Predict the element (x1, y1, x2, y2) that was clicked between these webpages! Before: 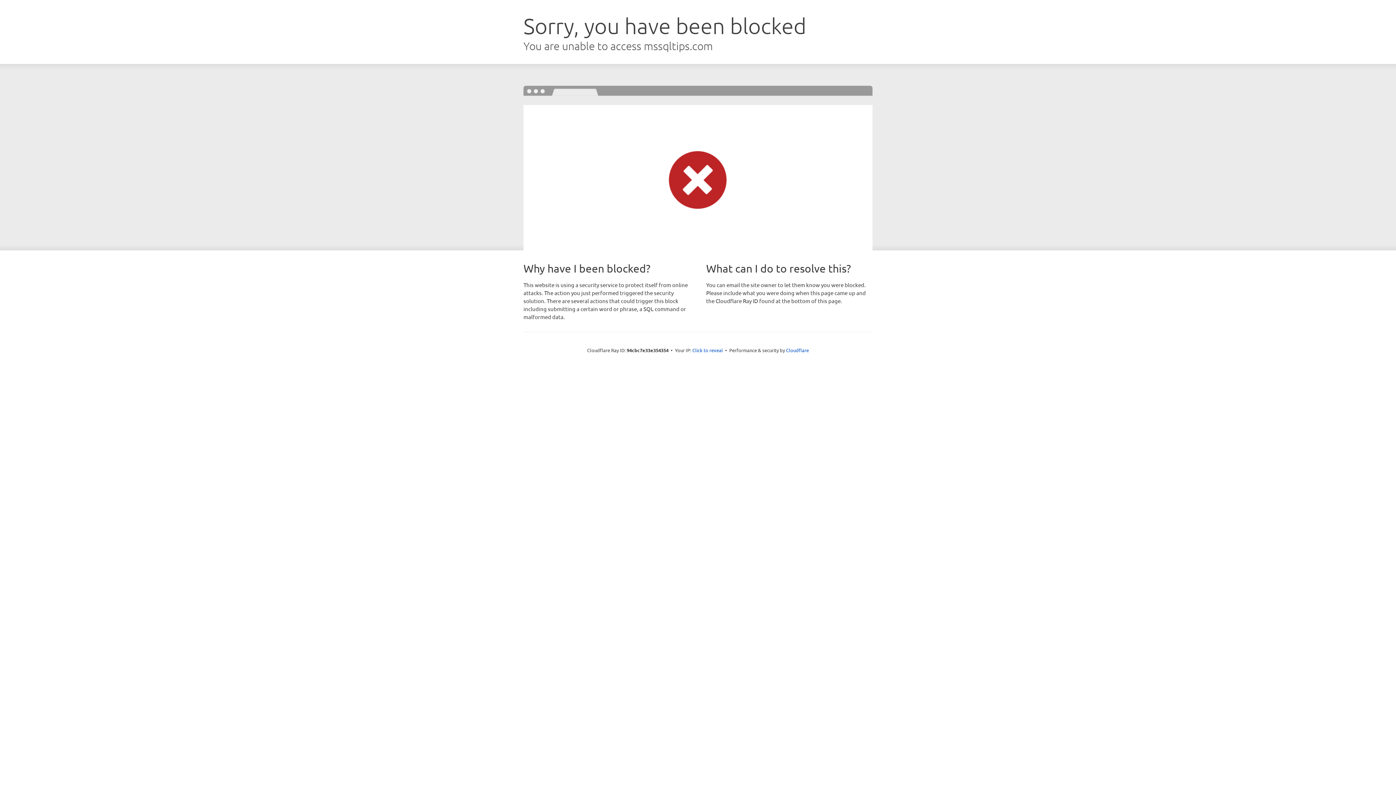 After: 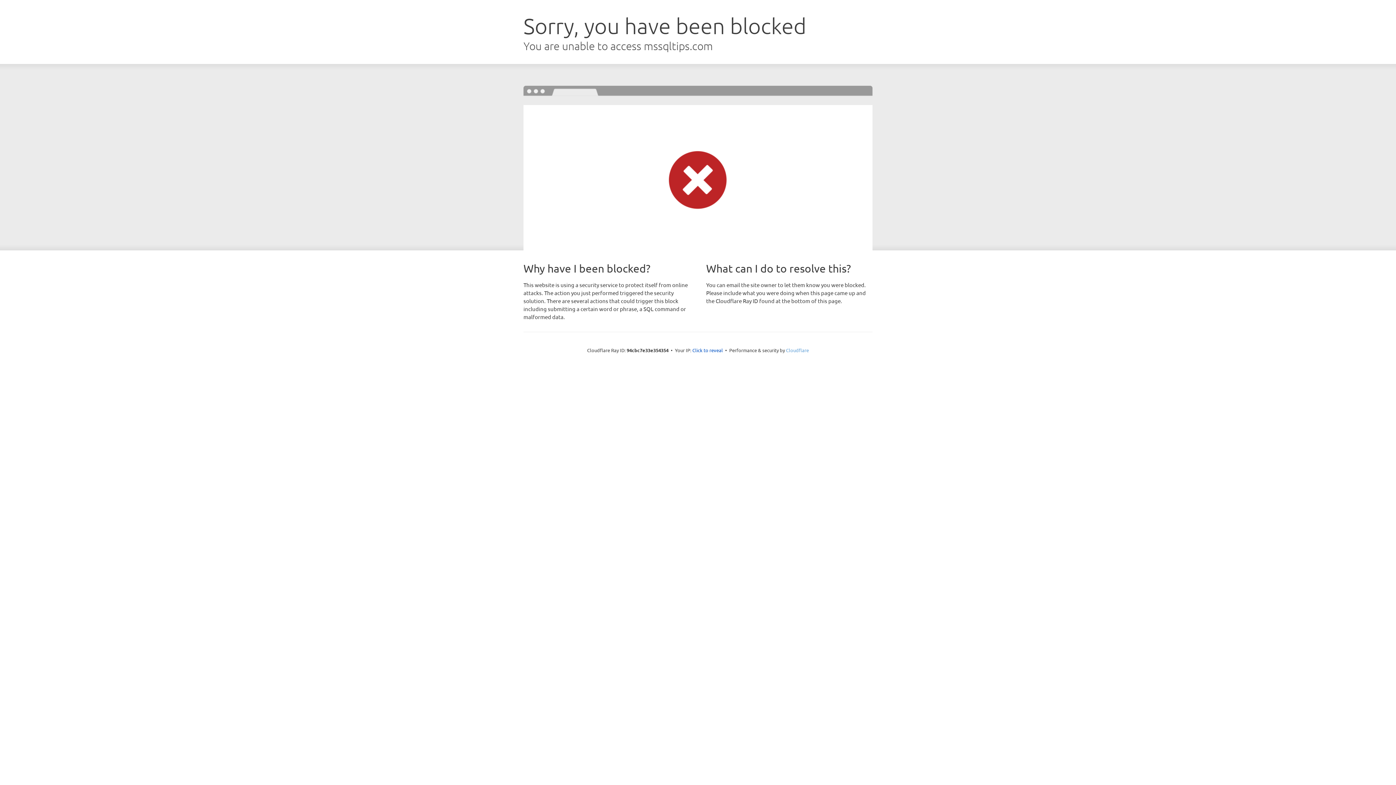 Action: bbox: (786, 347, 809, 353) label: Cloudflare